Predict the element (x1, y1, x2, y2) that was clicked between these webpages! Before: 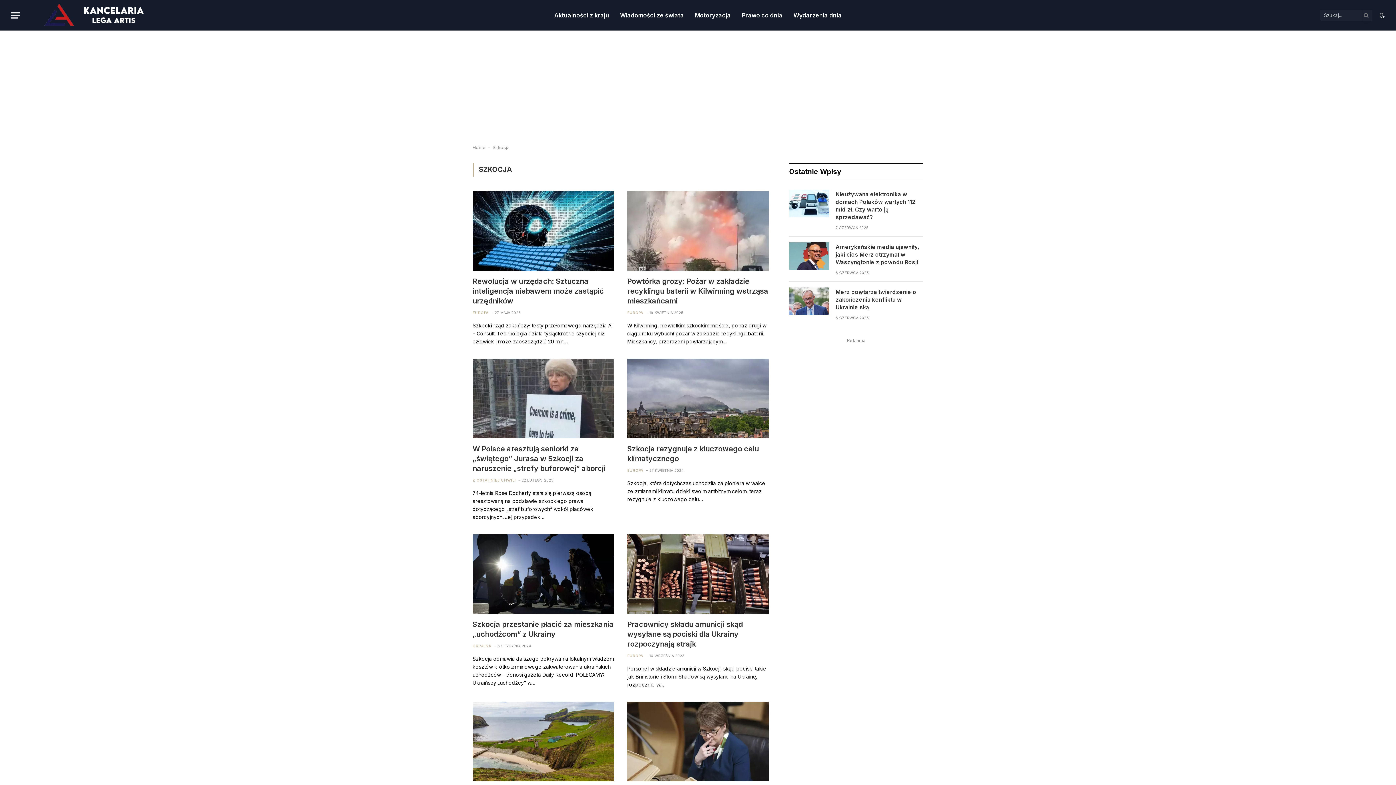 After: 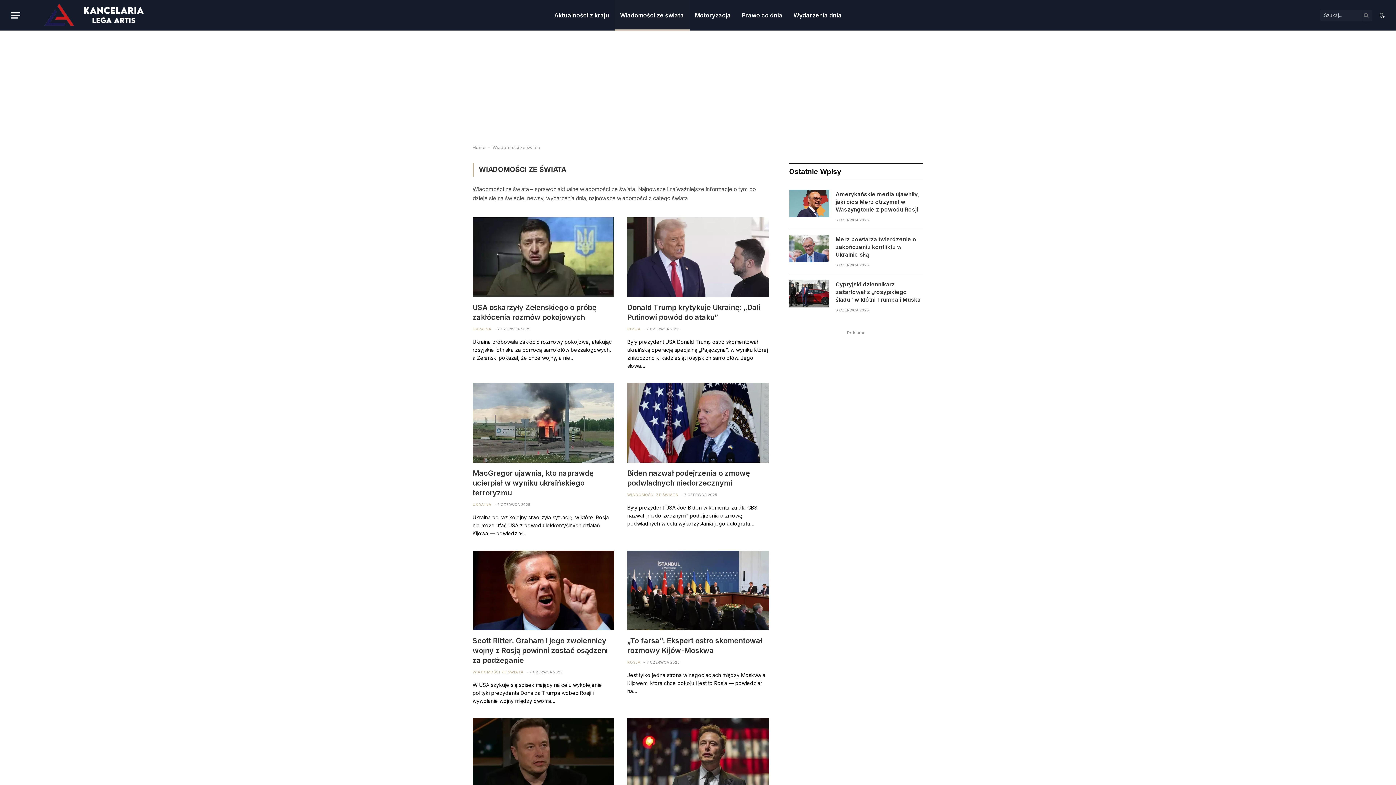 Action: label: Wiadomości ze świata bbox: (614, 0, 689, 30)